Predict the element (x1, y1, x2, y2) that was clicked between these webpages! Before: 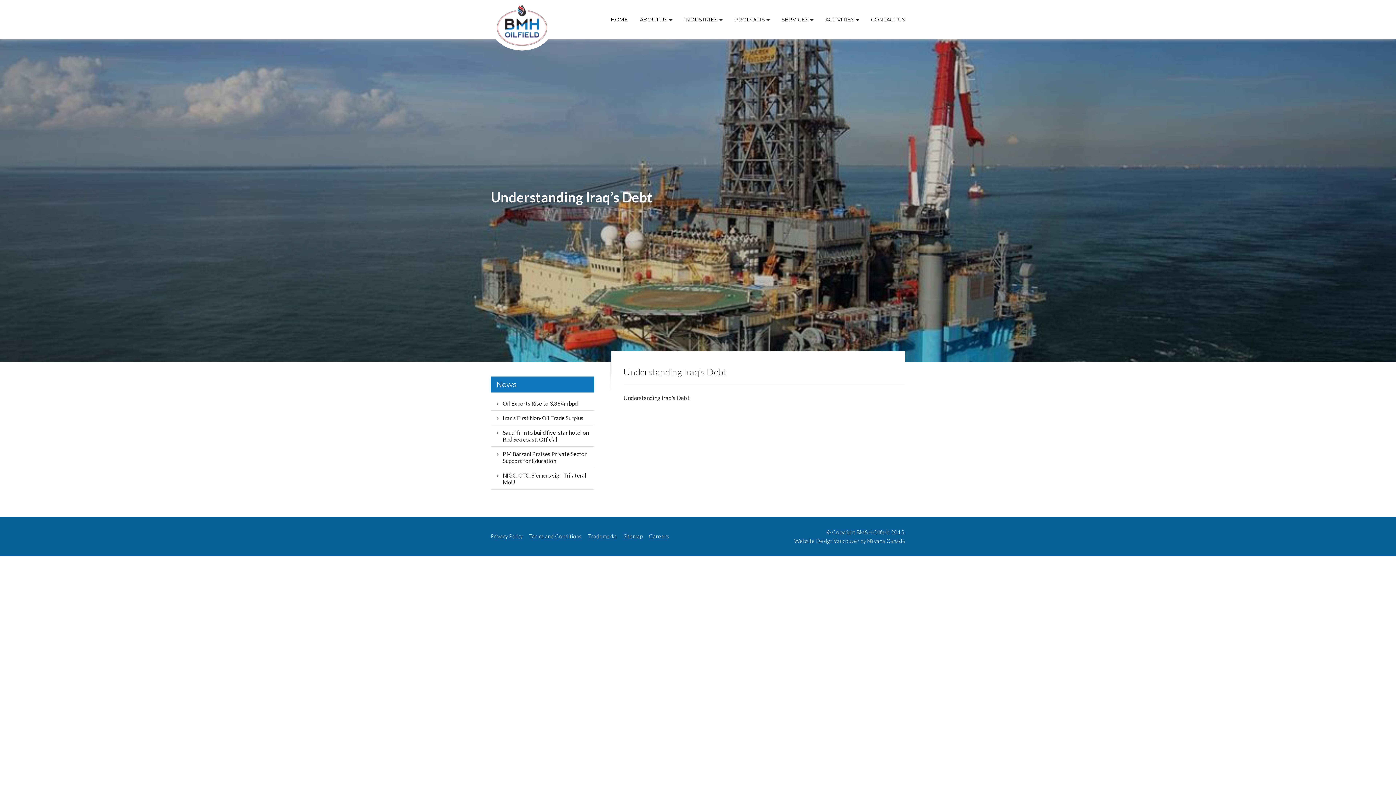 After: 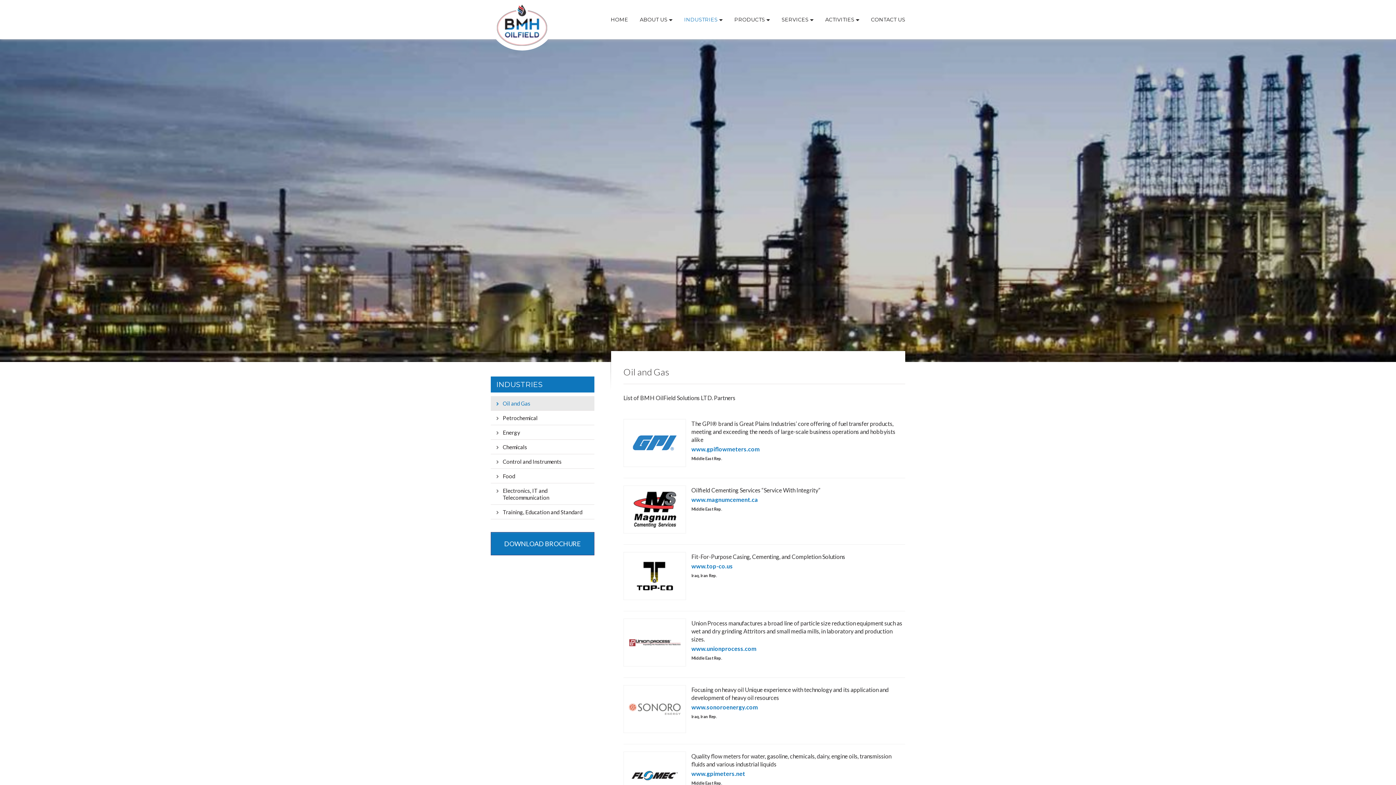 Action: bbox: (684, 16, 722, 22) label: INDUSTRIES